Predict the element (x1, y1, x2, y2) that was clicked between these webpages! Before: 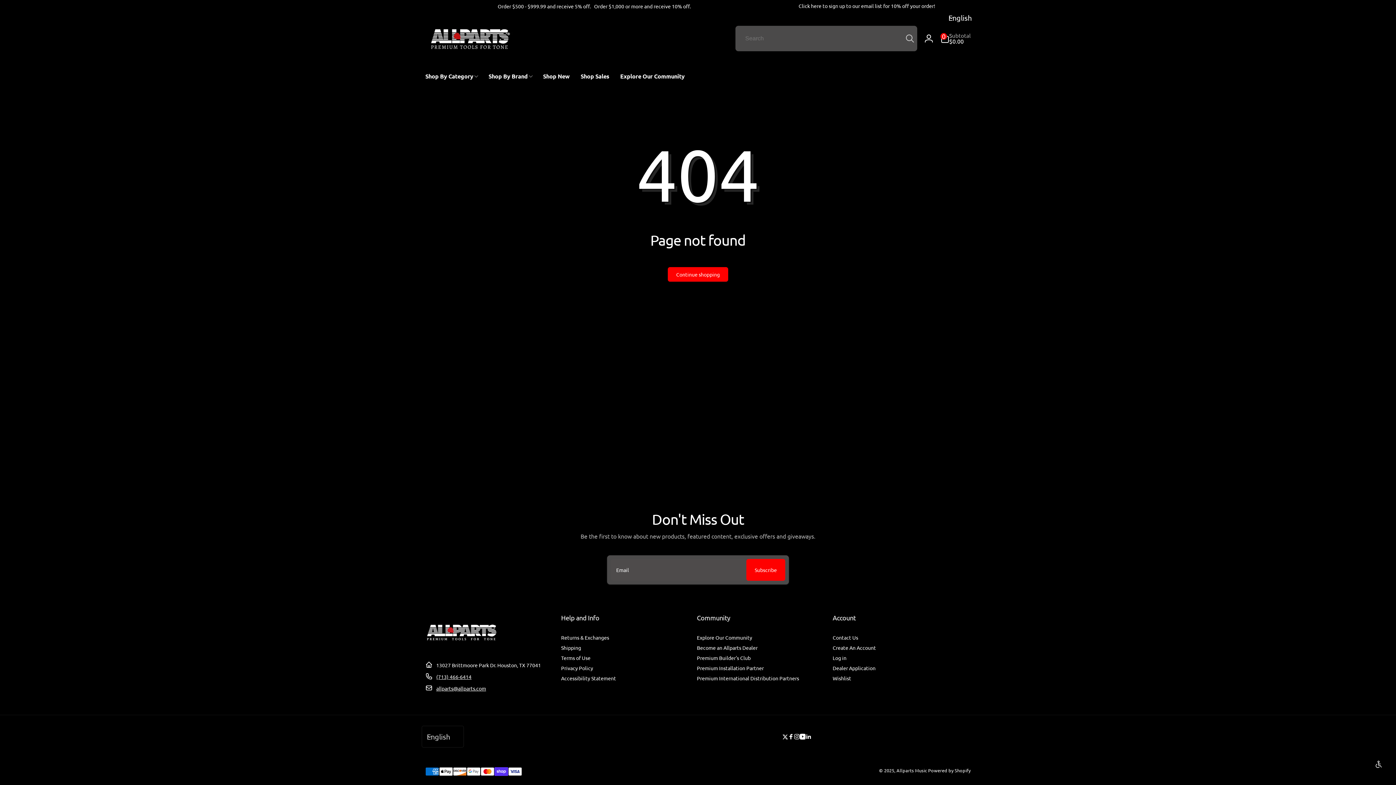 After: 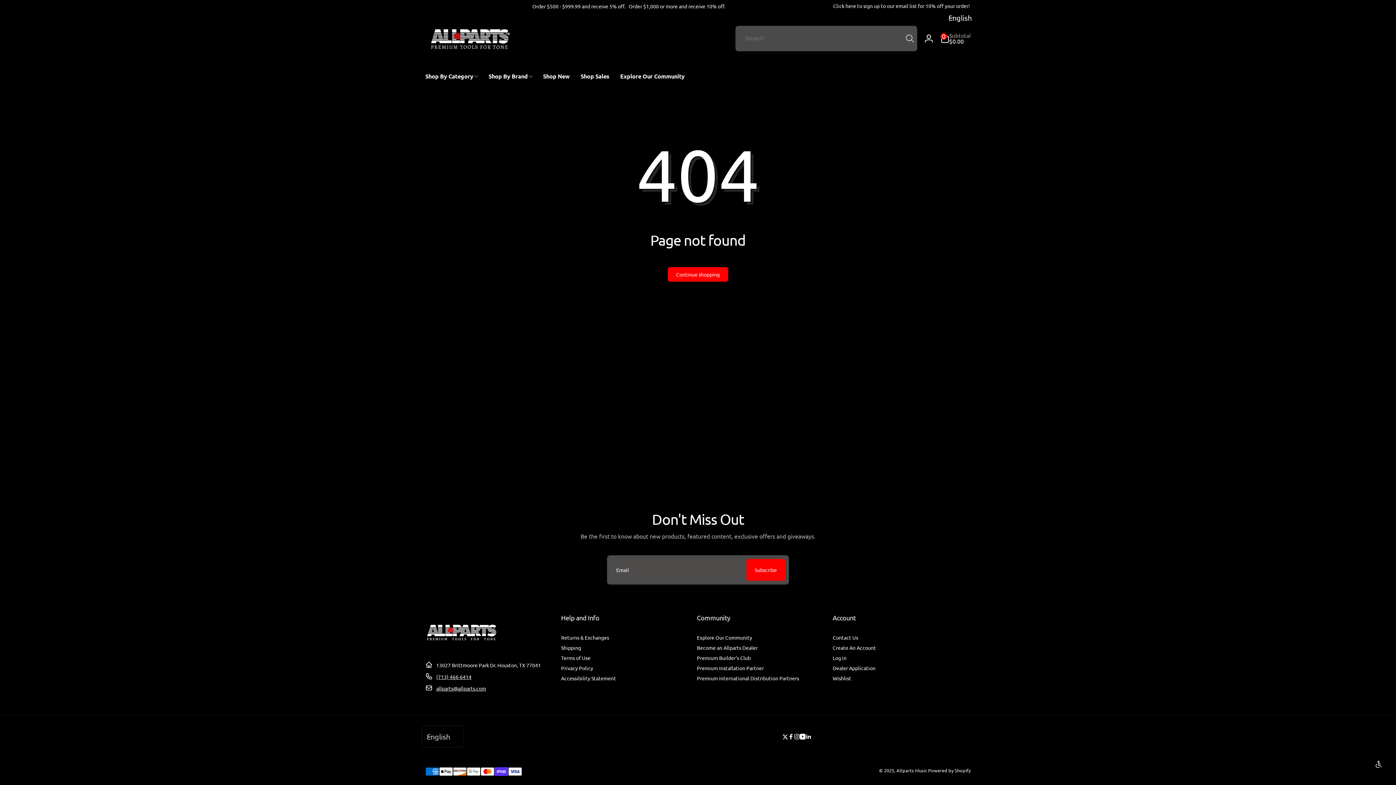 Action: bbox: (832, 613, 957, 622) label: Account